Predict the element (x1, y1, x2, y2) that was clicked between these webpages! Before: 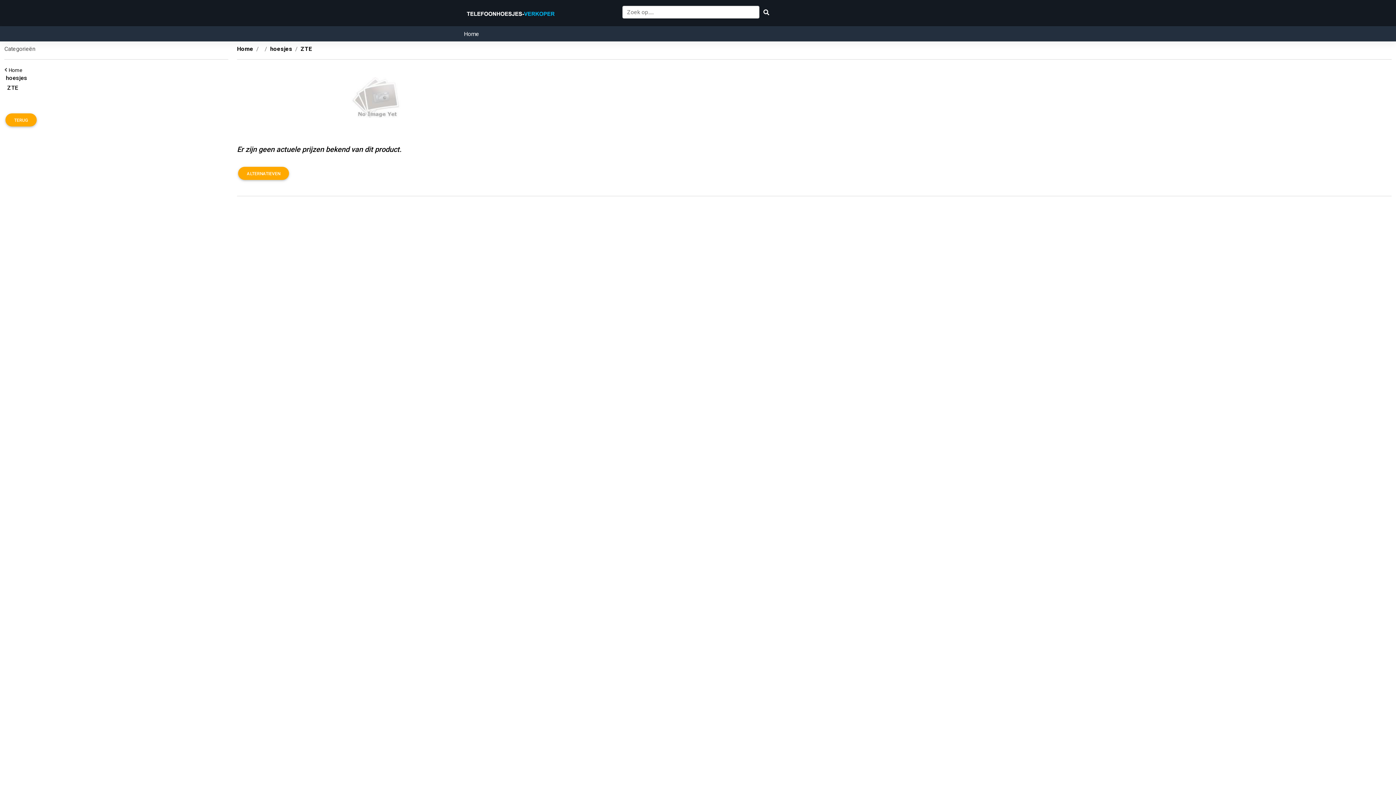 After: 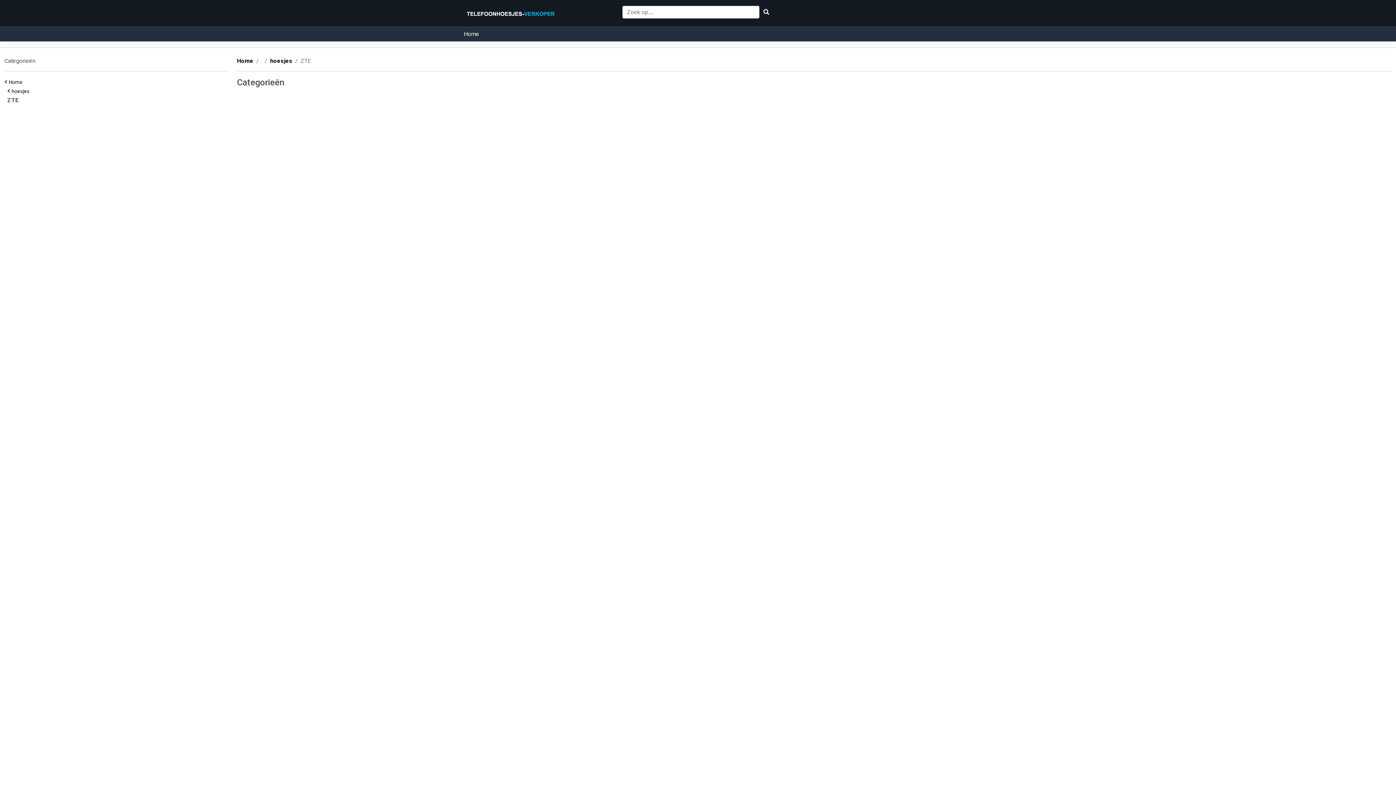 Action: label:   ZTE bbox: (4, 84, 228, 91)